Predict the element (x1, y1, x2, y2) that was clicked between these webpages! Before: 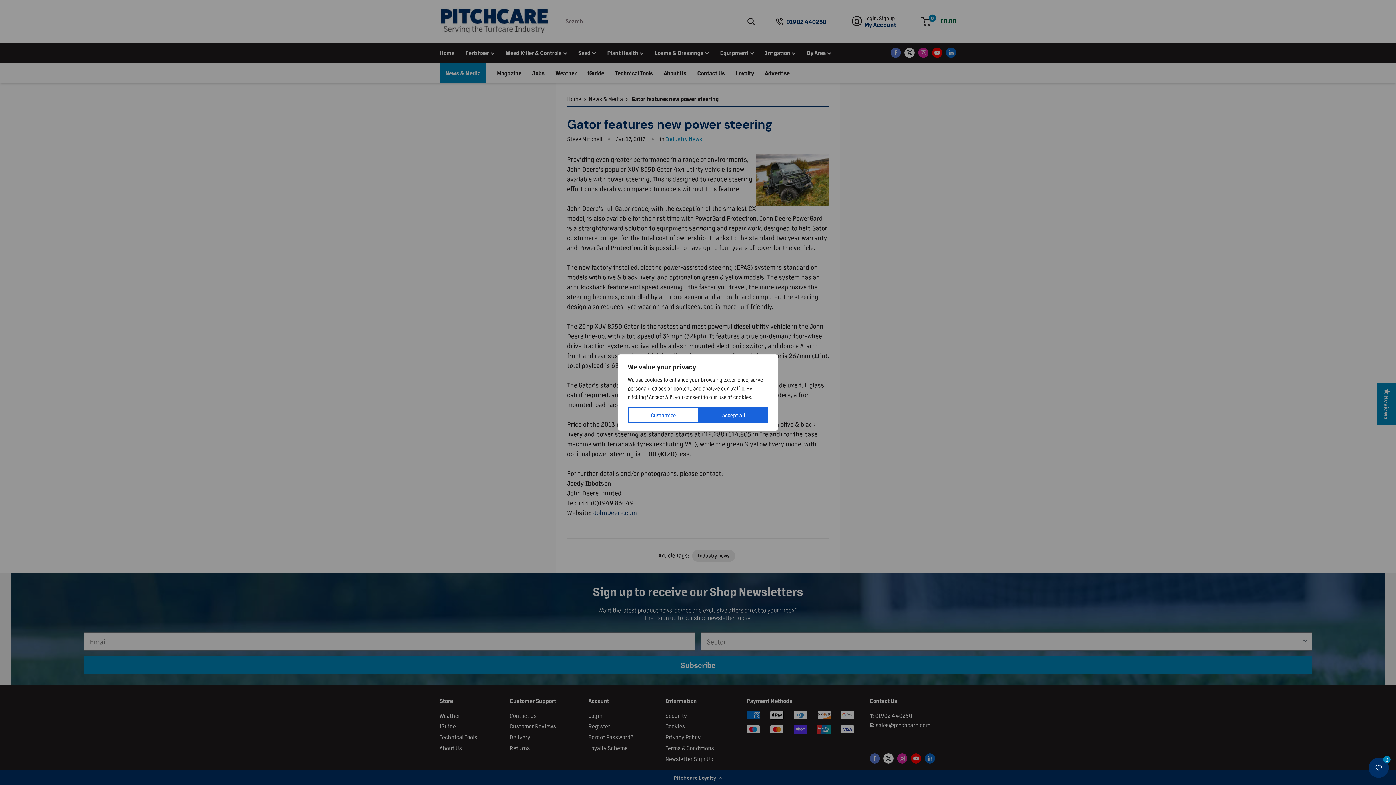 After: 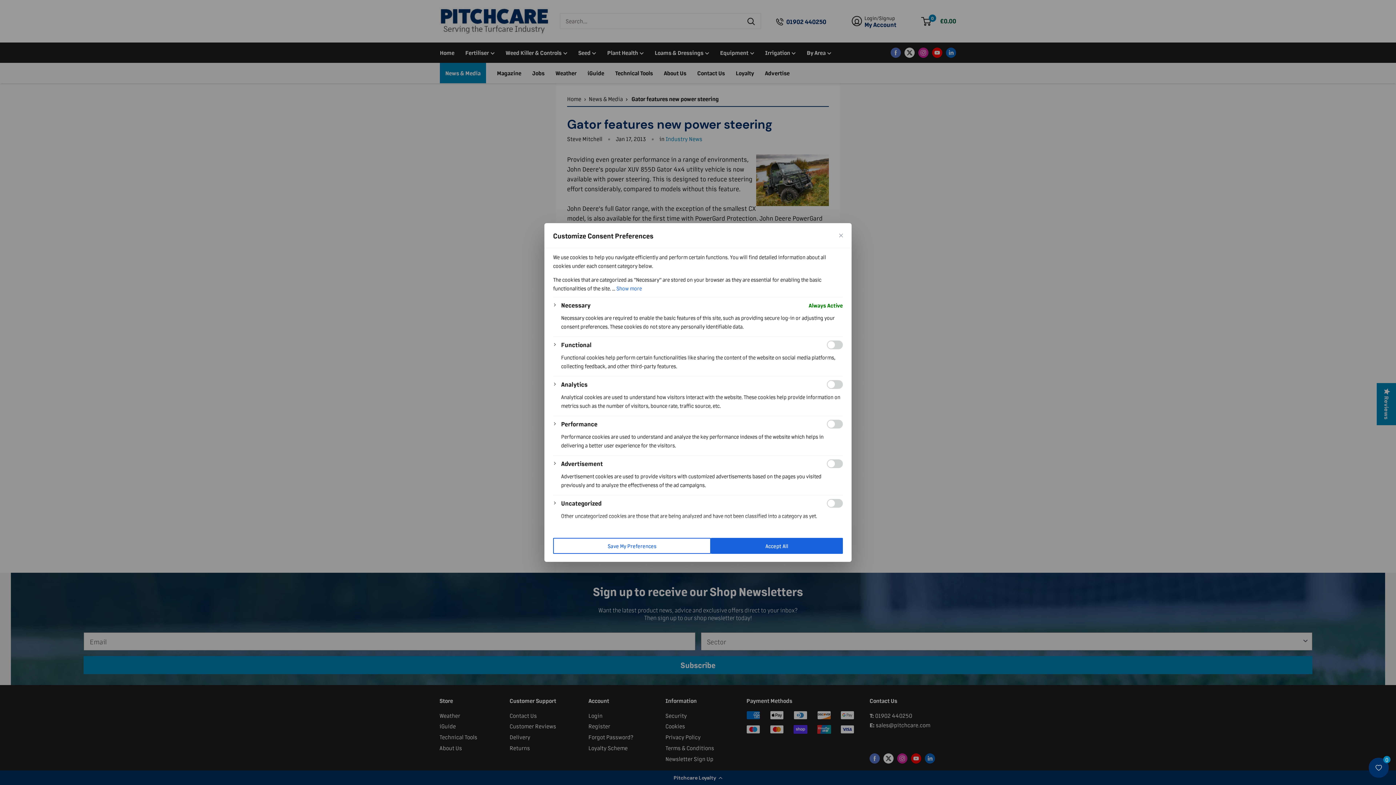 Action: label: Customize bbox: (628, 407, 699, 423)